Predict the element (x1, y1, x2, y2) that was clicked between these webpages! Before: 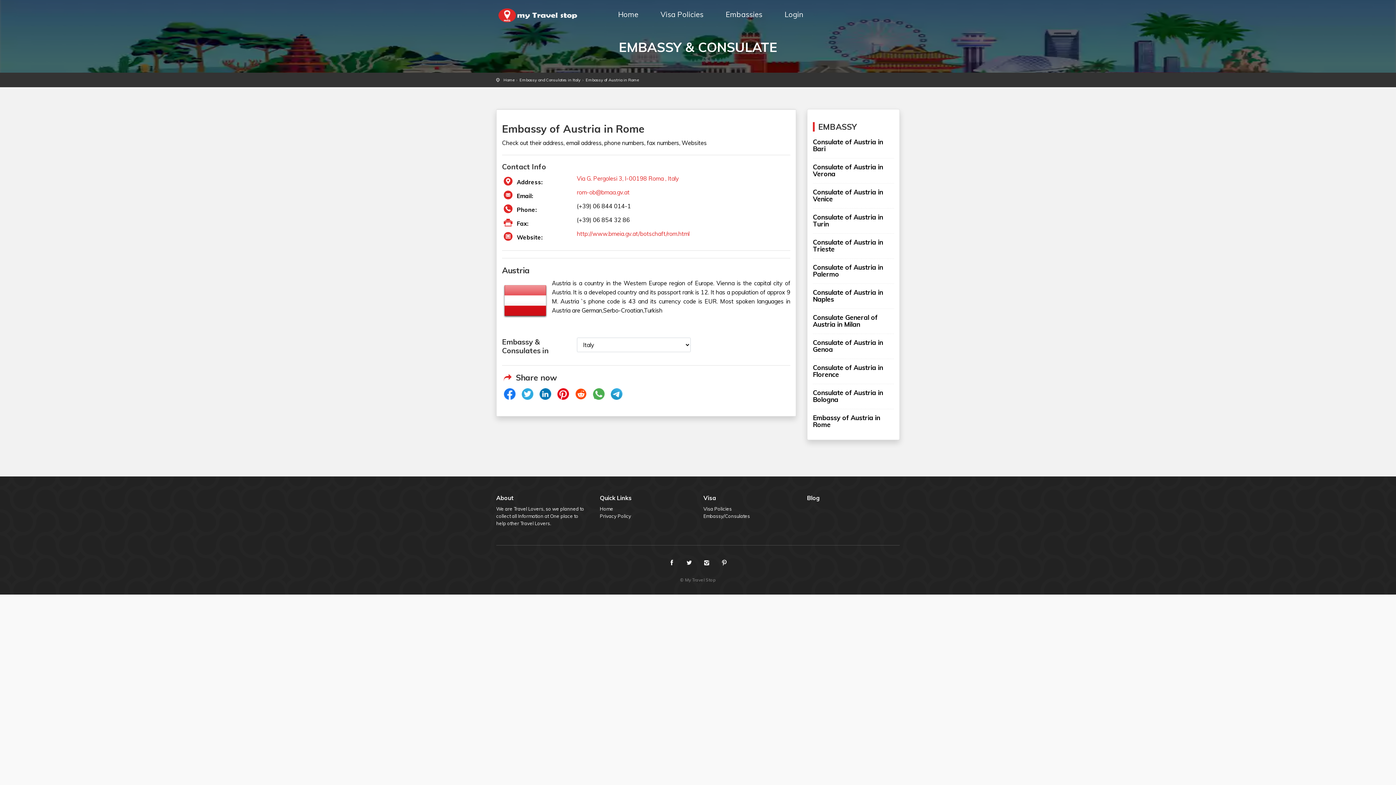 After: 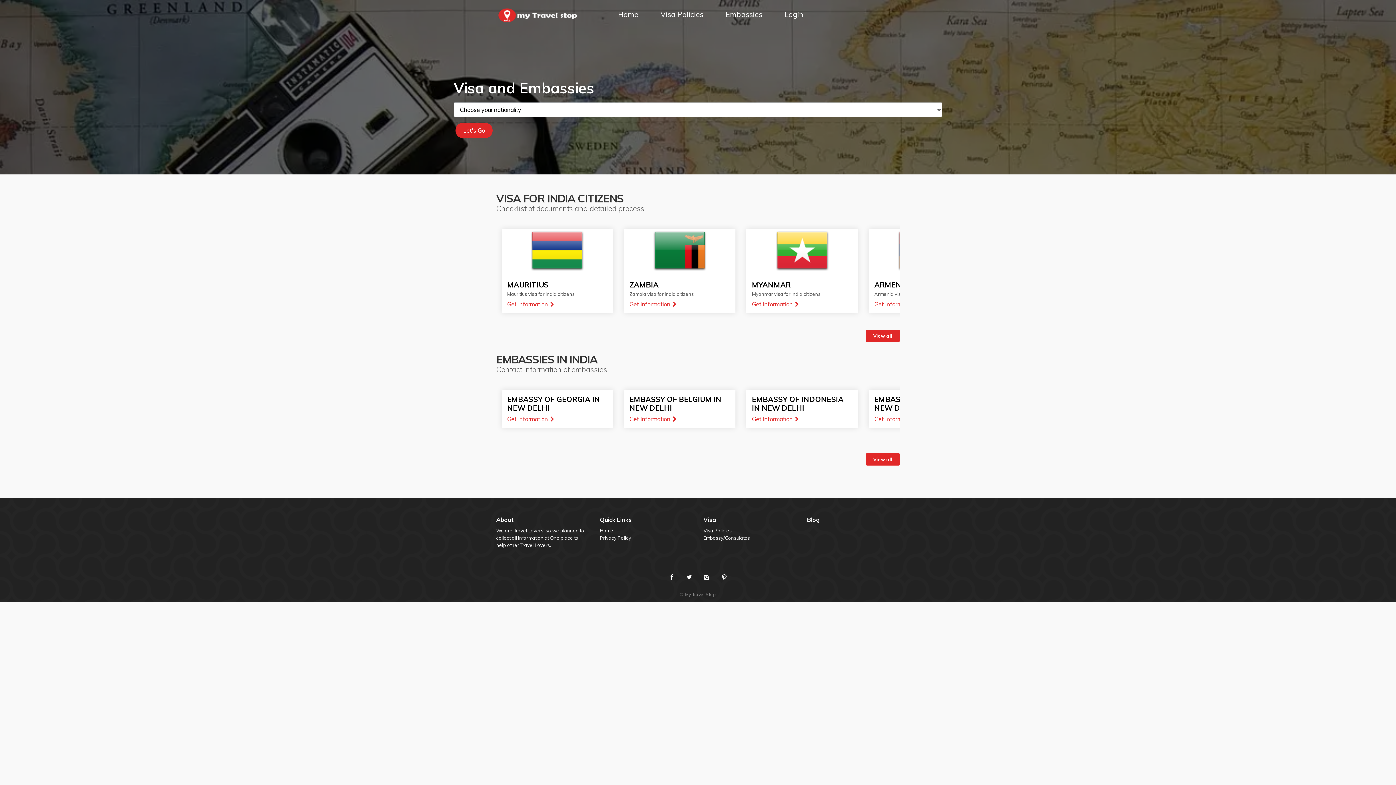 Action: bbox: (496, 11, 578, 17) label: Logo